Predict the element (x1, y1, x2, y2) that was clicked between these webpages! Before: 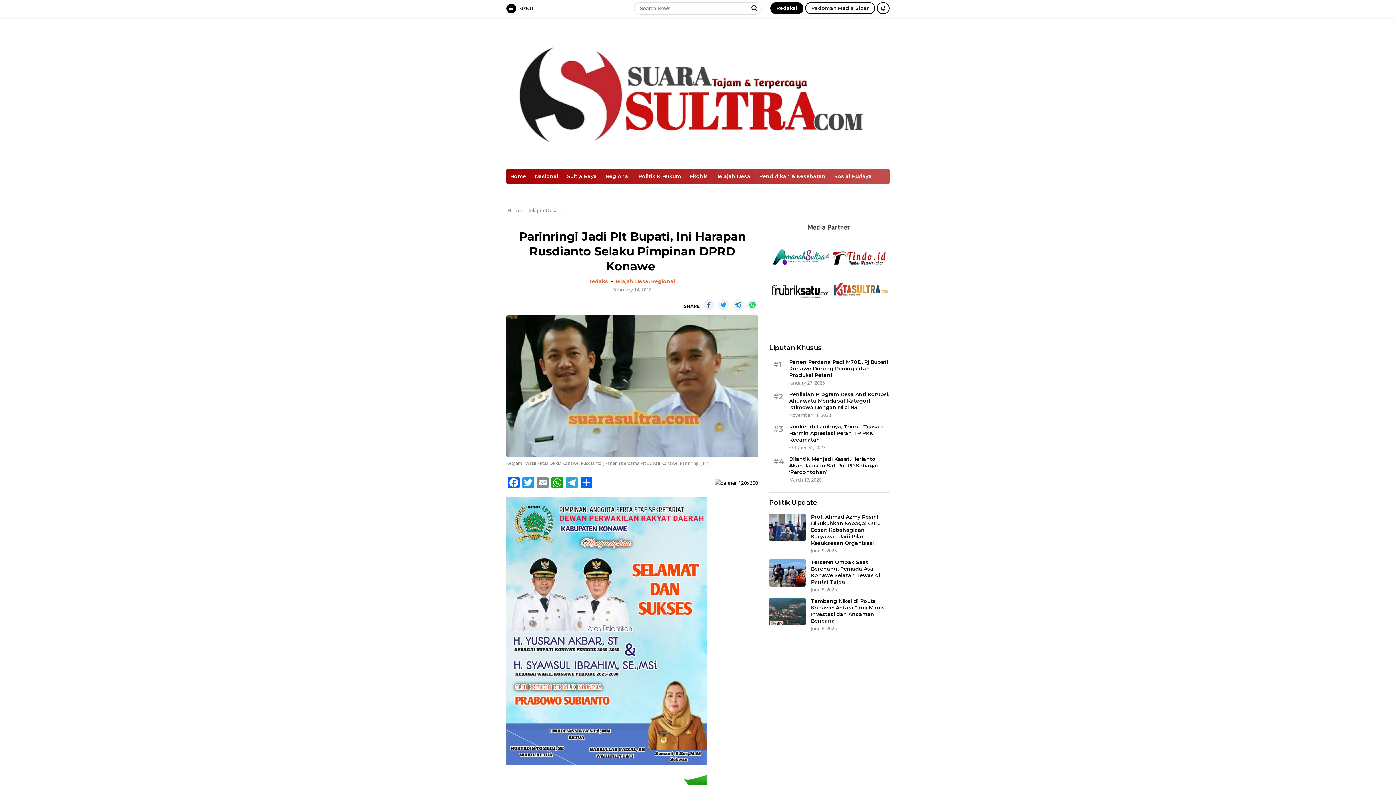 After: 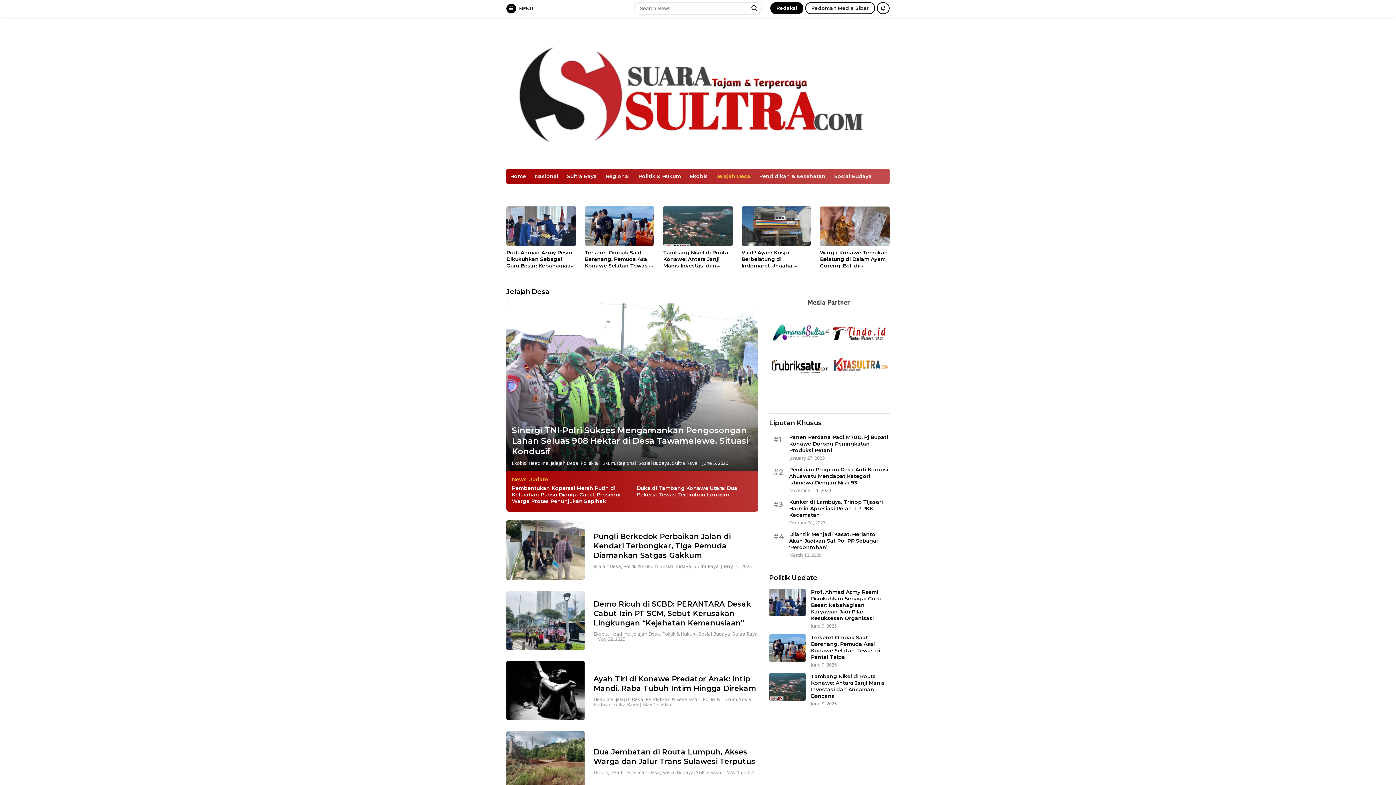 Action: label: Jelajah Desa bbox: (713, 168, 754, 183)